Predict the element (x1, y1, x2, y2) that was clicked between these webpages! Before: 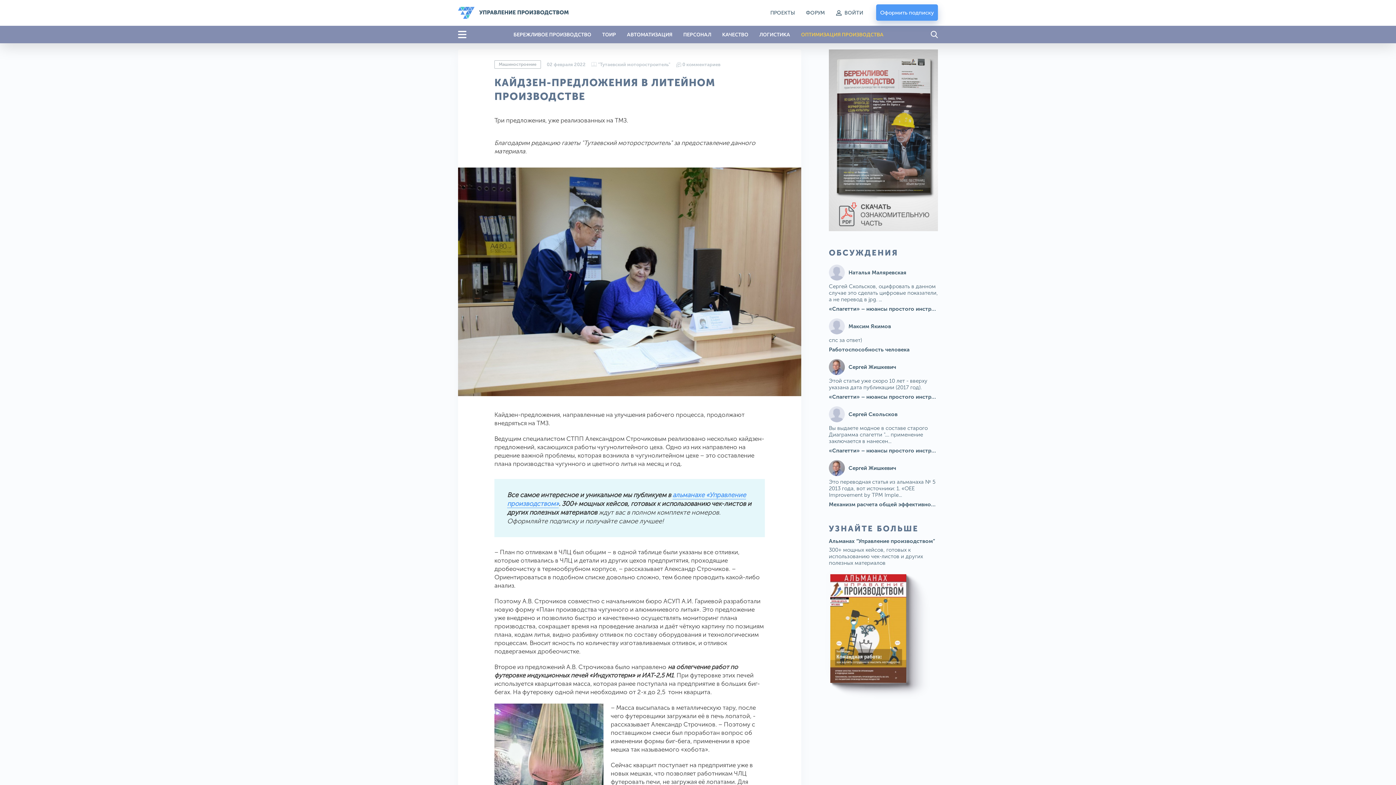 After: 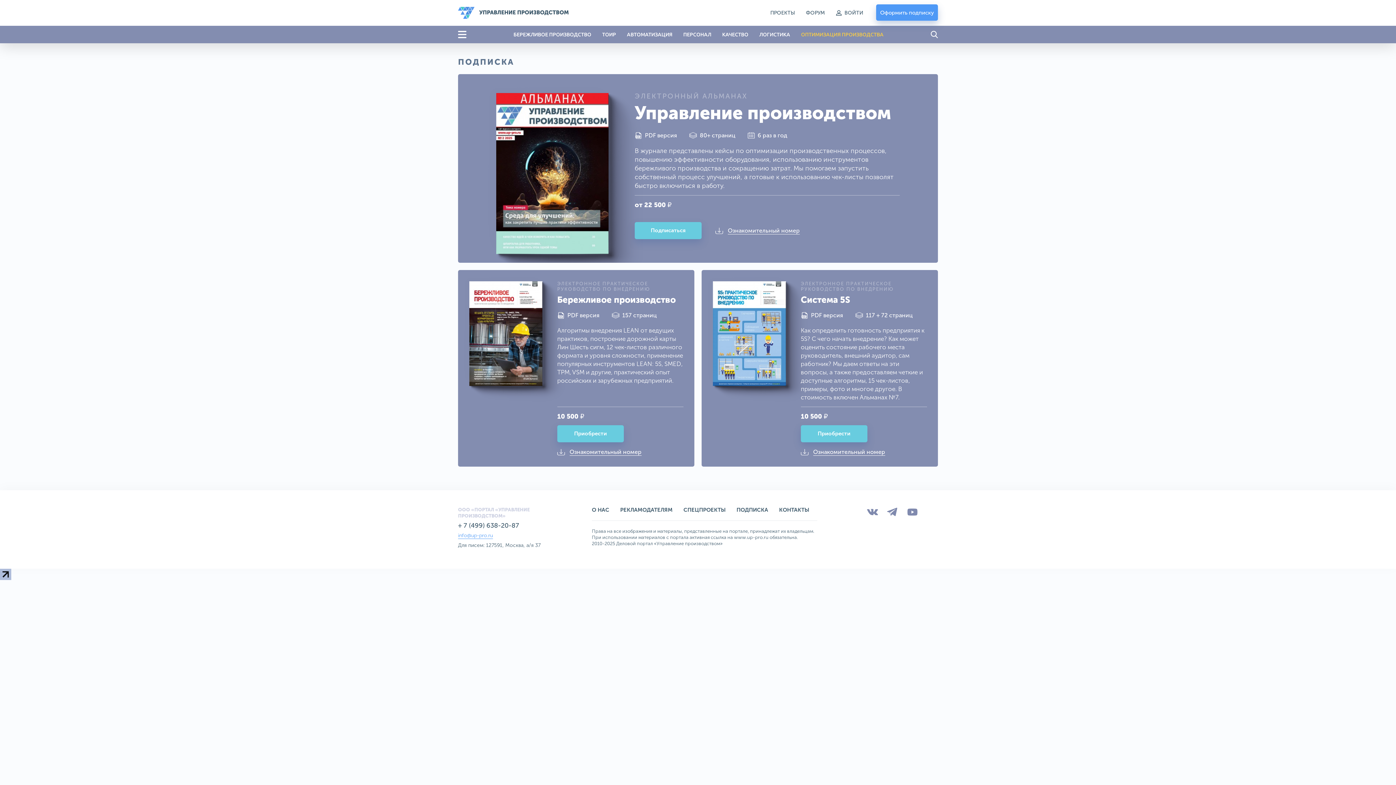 Action: label: Оформить подписку bbox: (876, 4, 938, 20)